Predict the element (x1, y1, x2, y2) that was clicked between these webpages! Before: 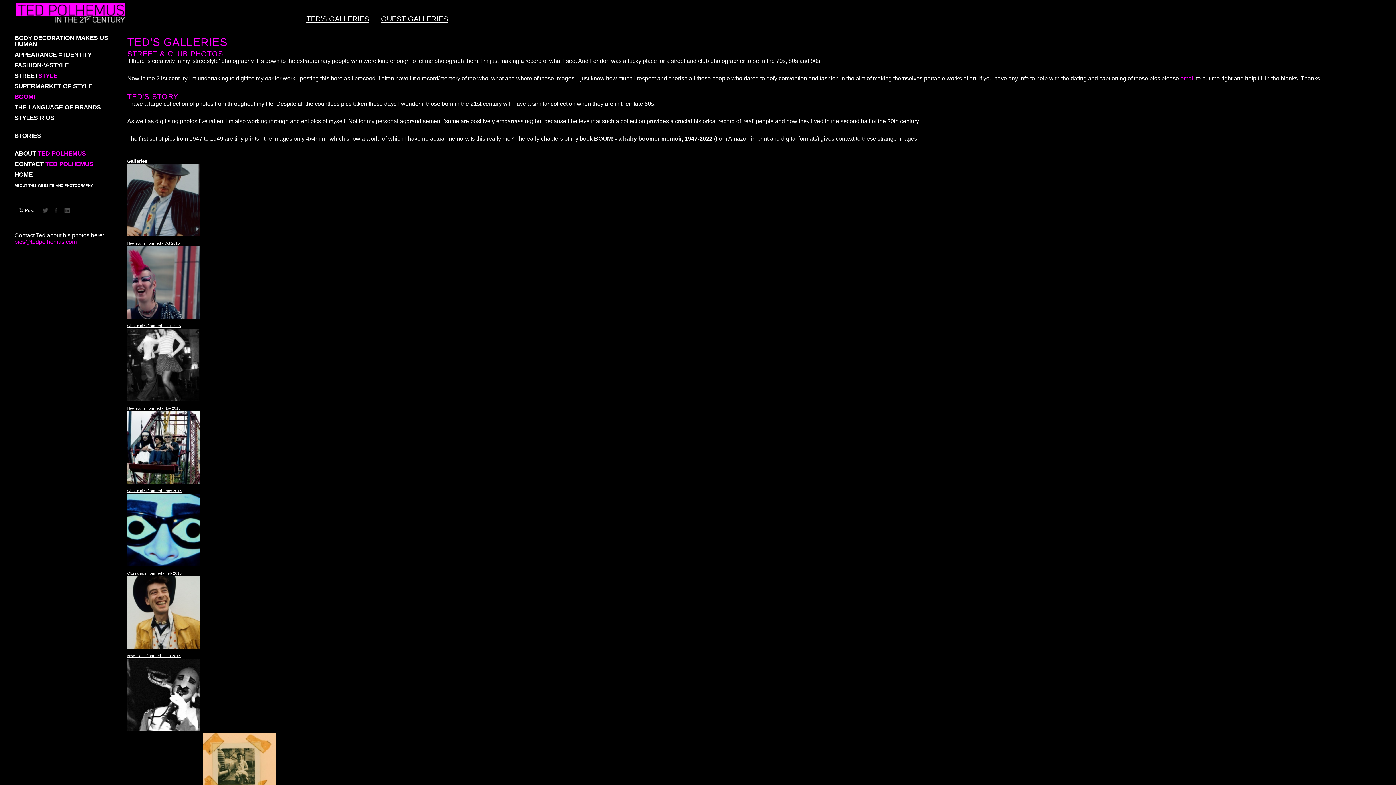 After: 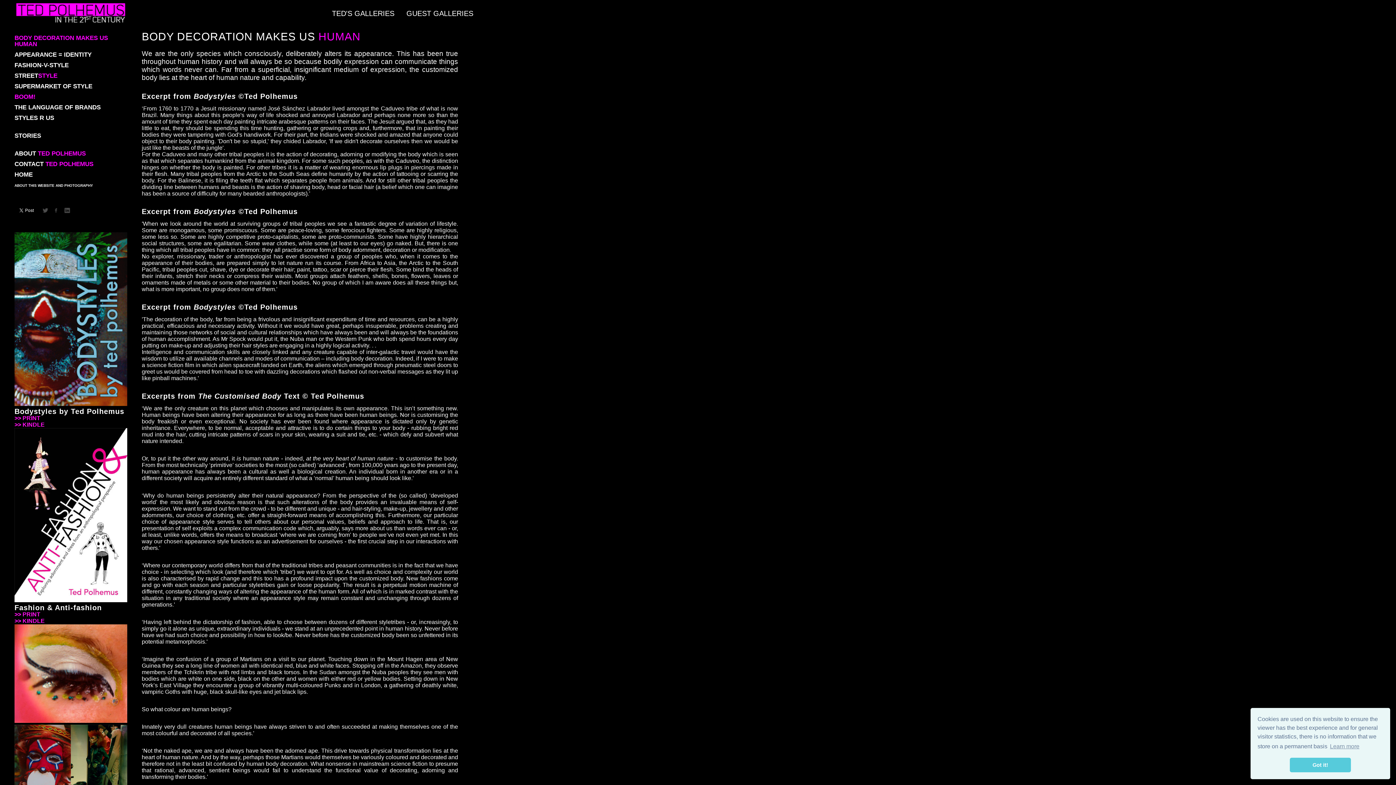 Action: bbox: (14, 30, 127, 47) label: BODY DECORATION MAKES US HUMAN